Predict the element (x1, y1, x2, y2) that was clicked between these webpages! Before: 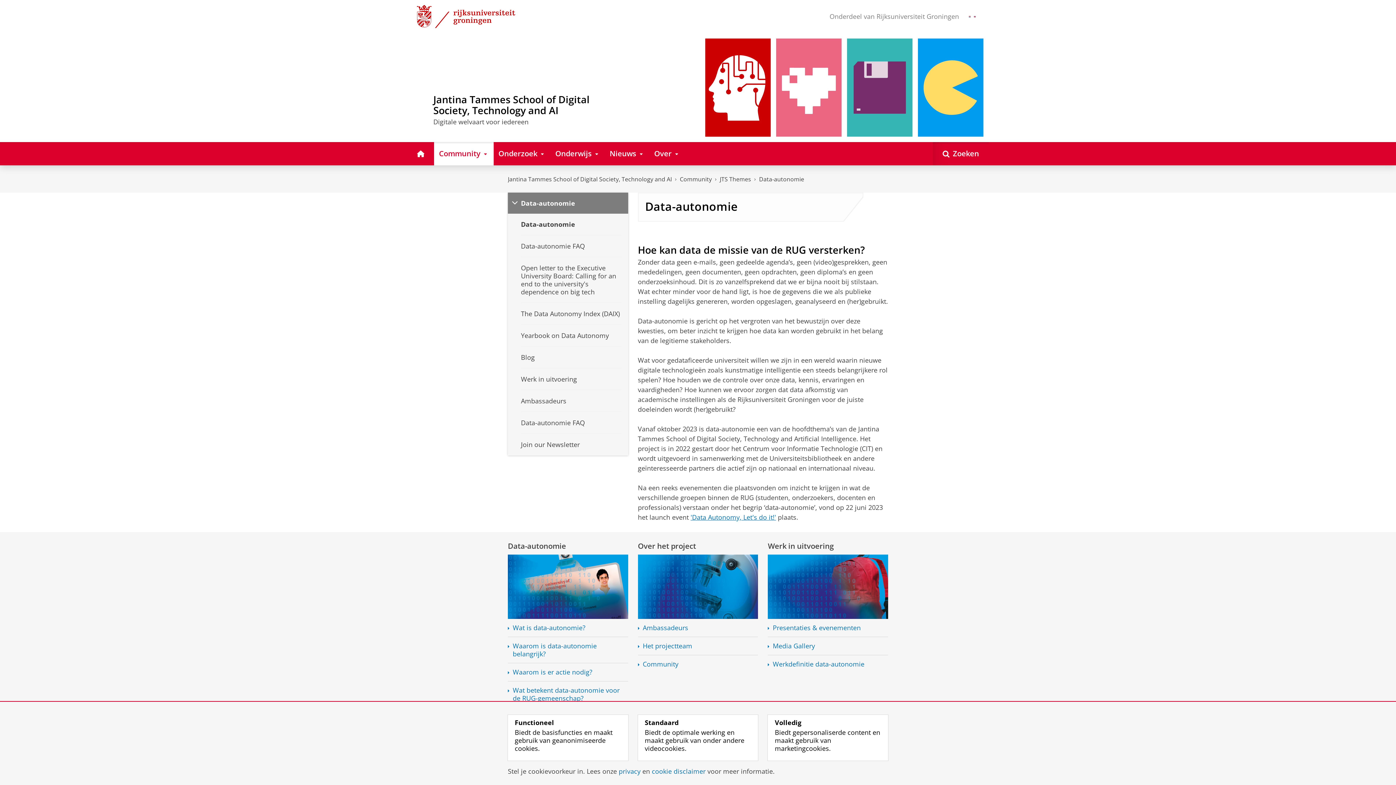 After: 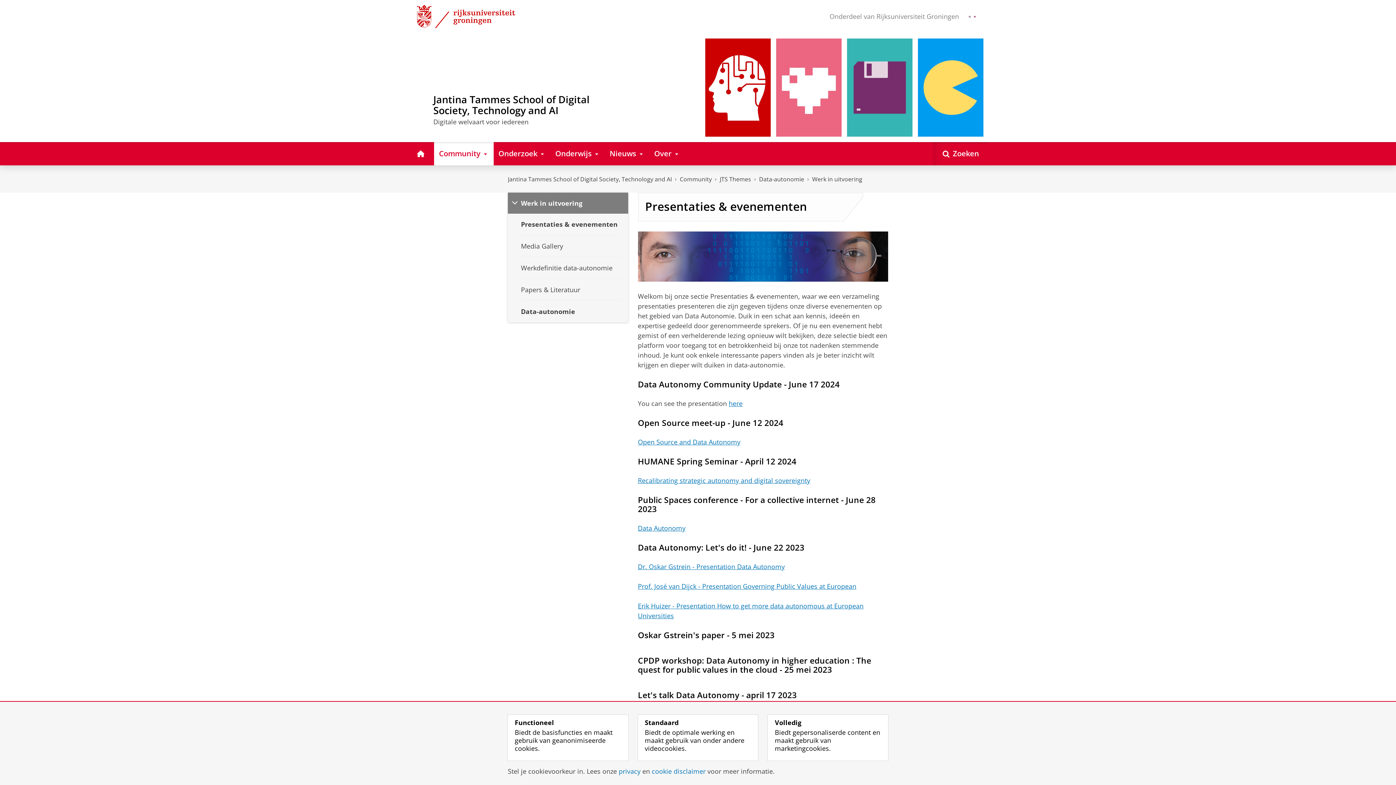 Action: label: Presentaties & evenementen bbox: (773, 624, 861, 632)